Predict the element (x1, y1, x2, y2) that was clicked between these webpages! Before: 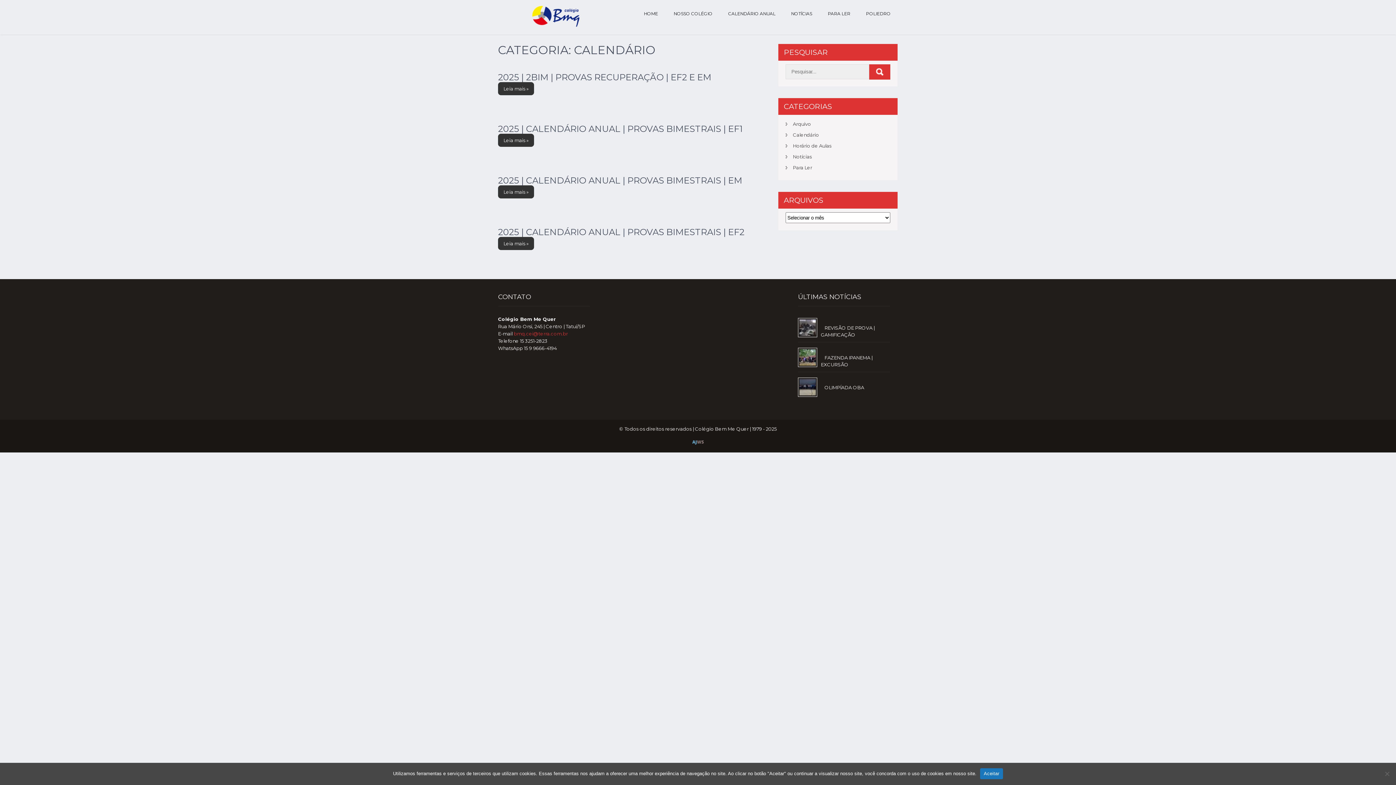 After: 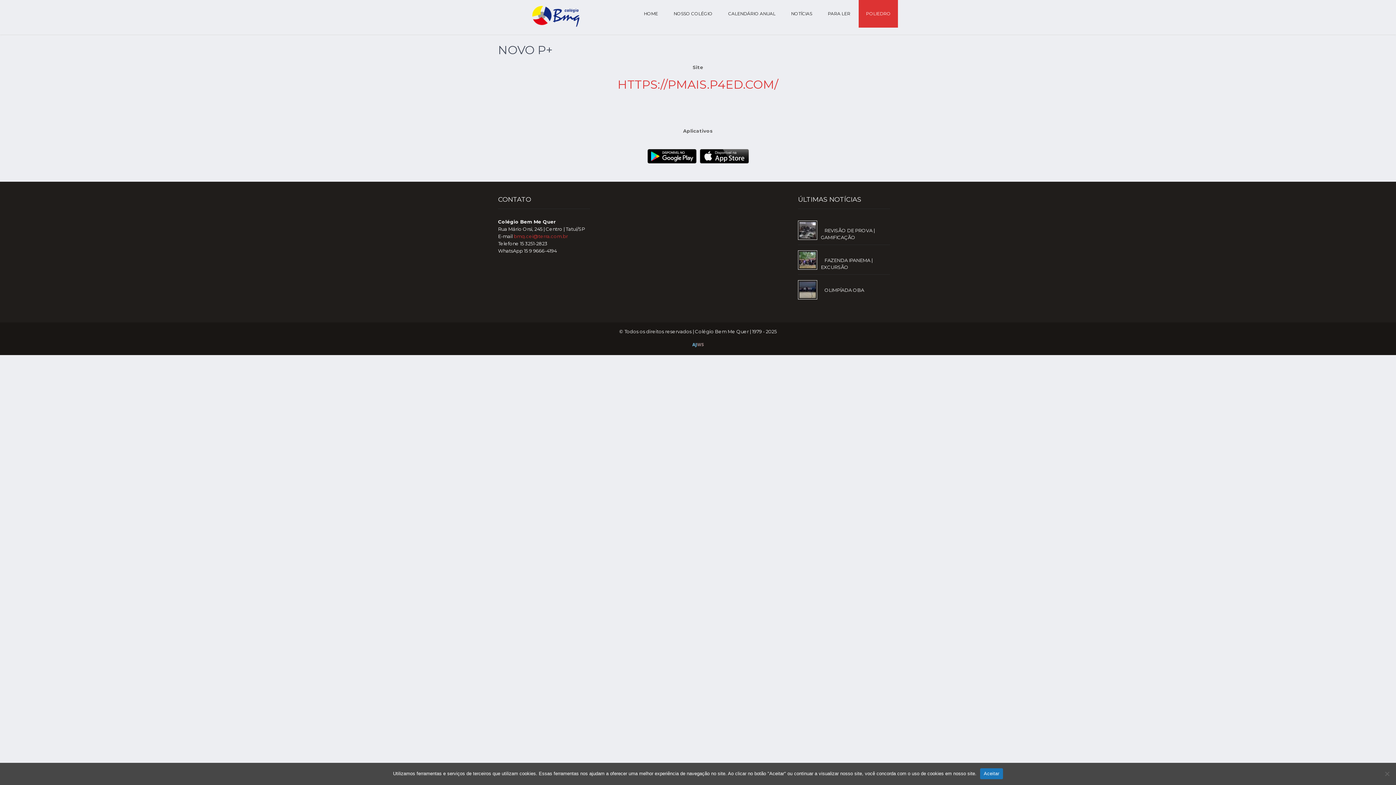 Action: label: POLIEDRO bbox: (858, 0, 898, 27)